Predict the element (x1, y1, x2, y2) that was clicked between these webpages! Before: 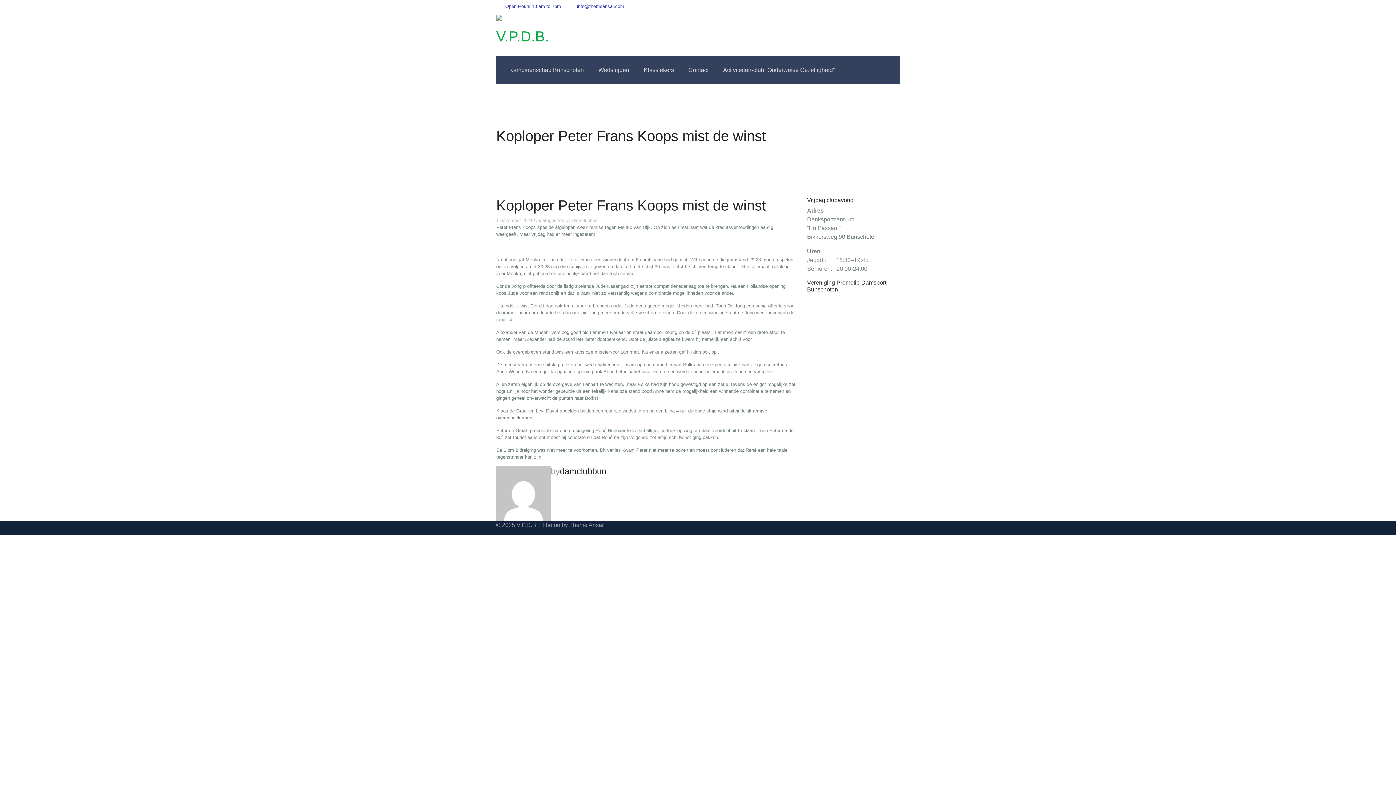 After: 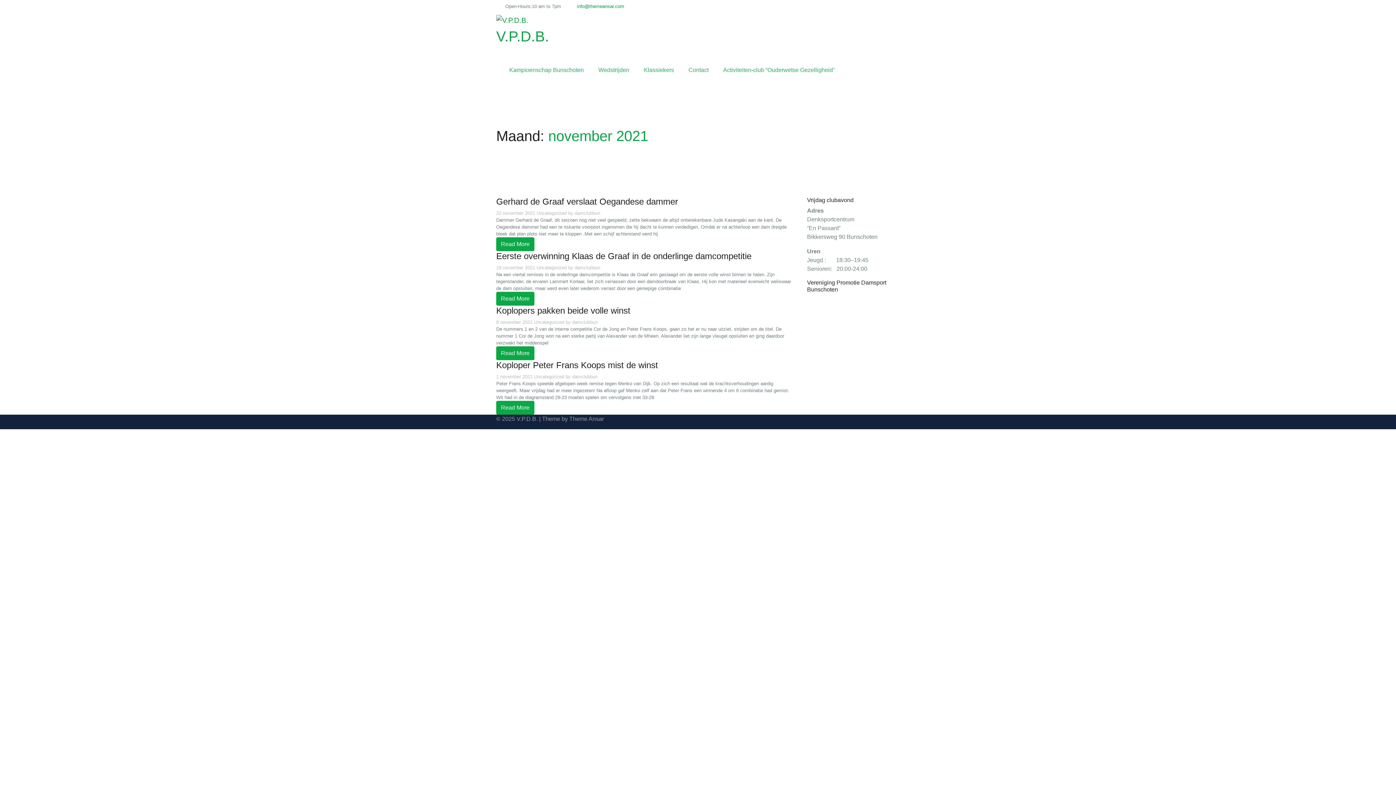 Action: label: 1 november 2021  bbox: (496, 217, 534, 223)